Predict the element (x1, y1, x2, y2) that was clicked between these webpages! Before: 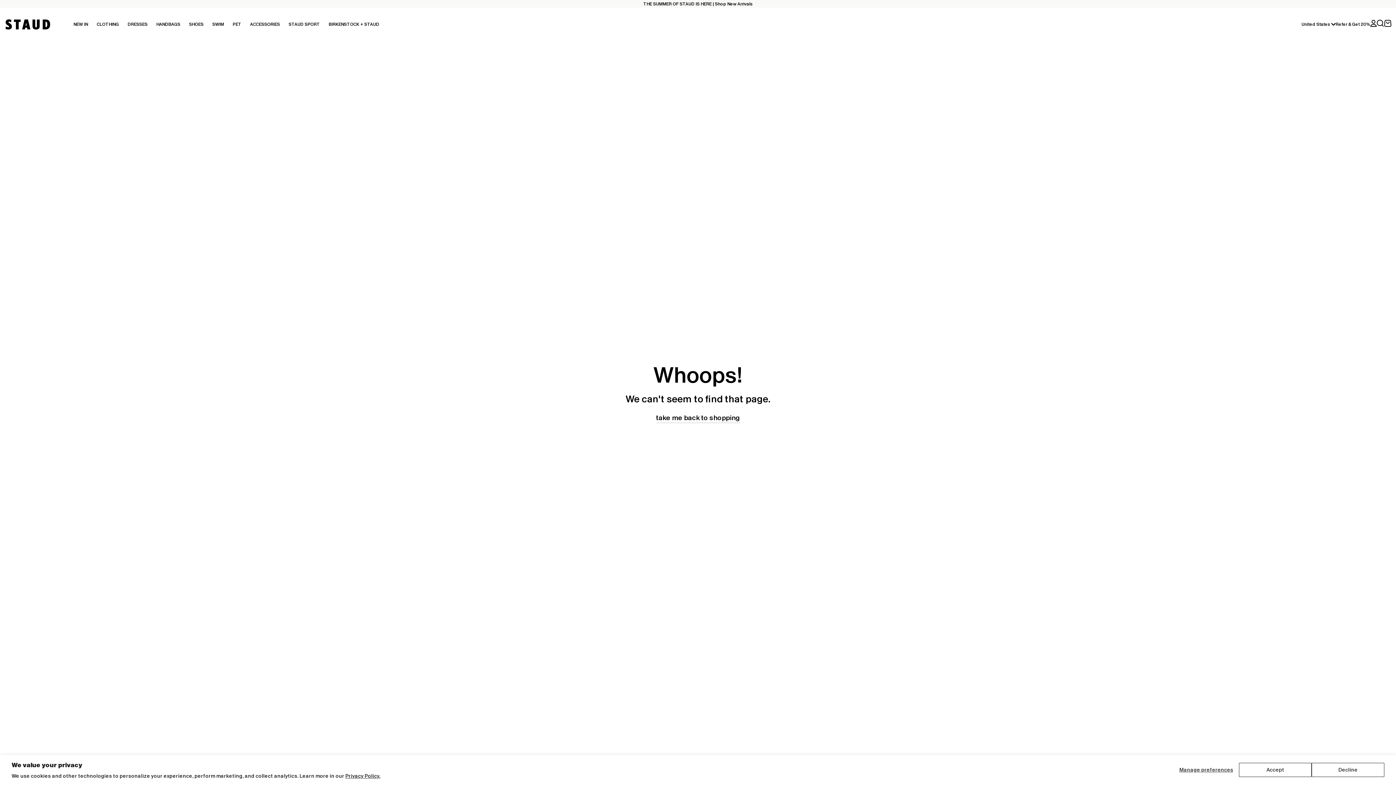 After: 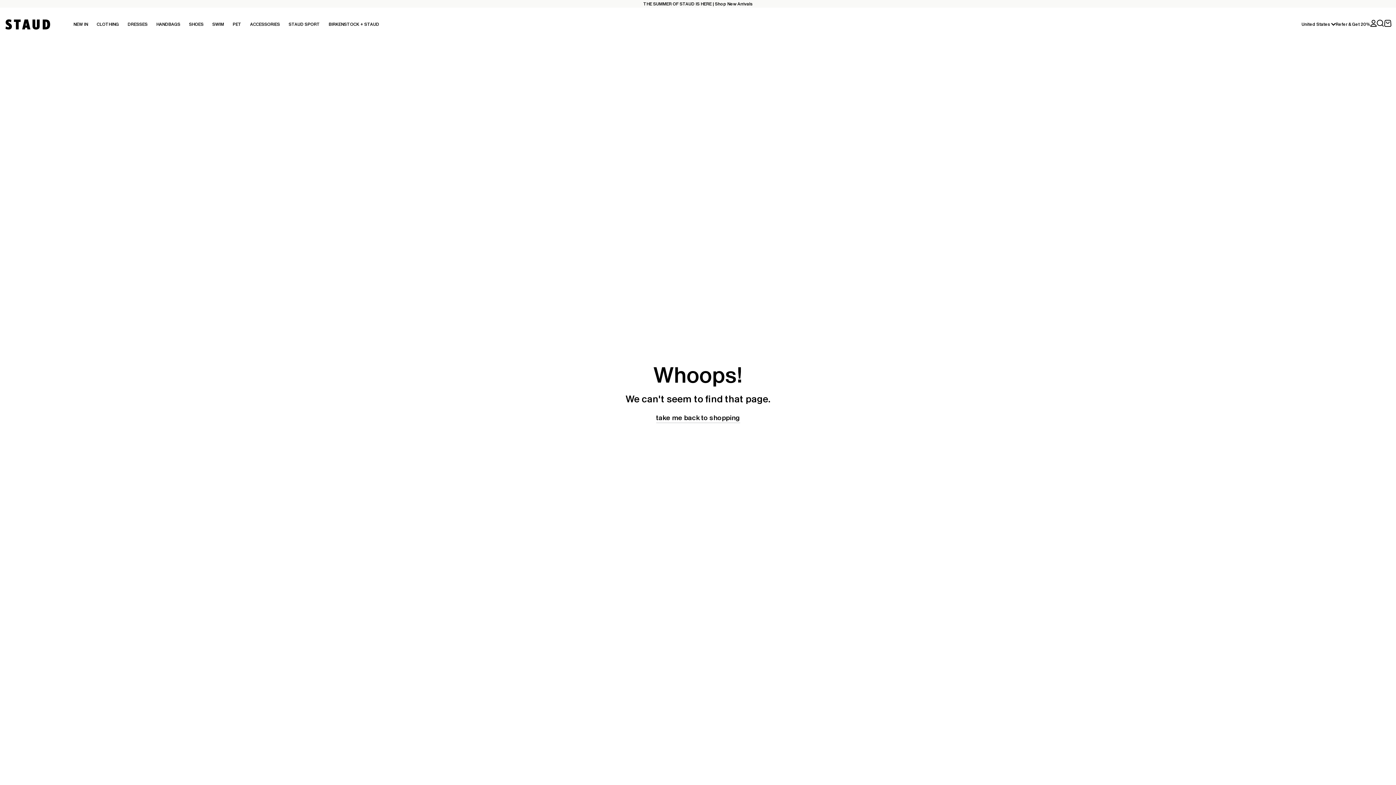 Action: label: Decline bbox: (1312, 763, 1384, 777)